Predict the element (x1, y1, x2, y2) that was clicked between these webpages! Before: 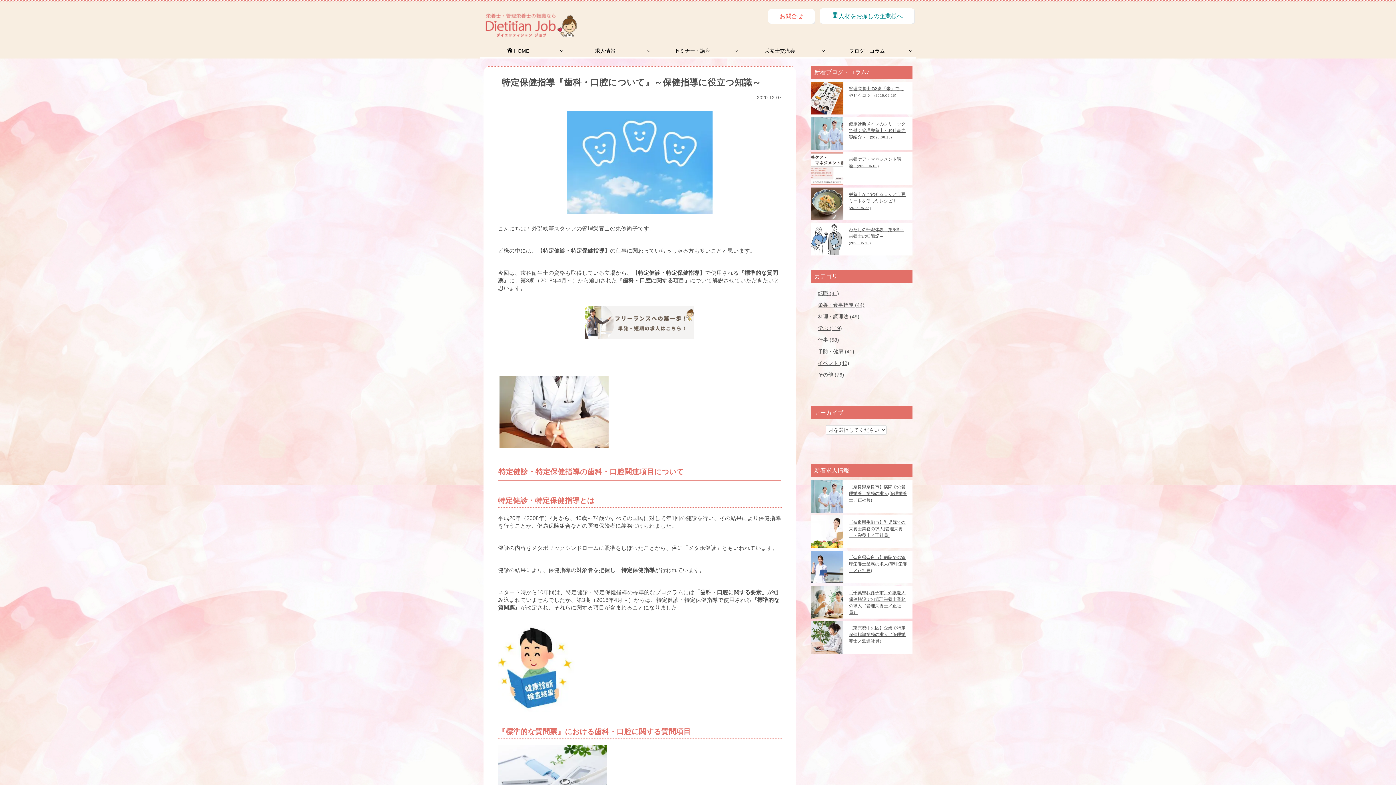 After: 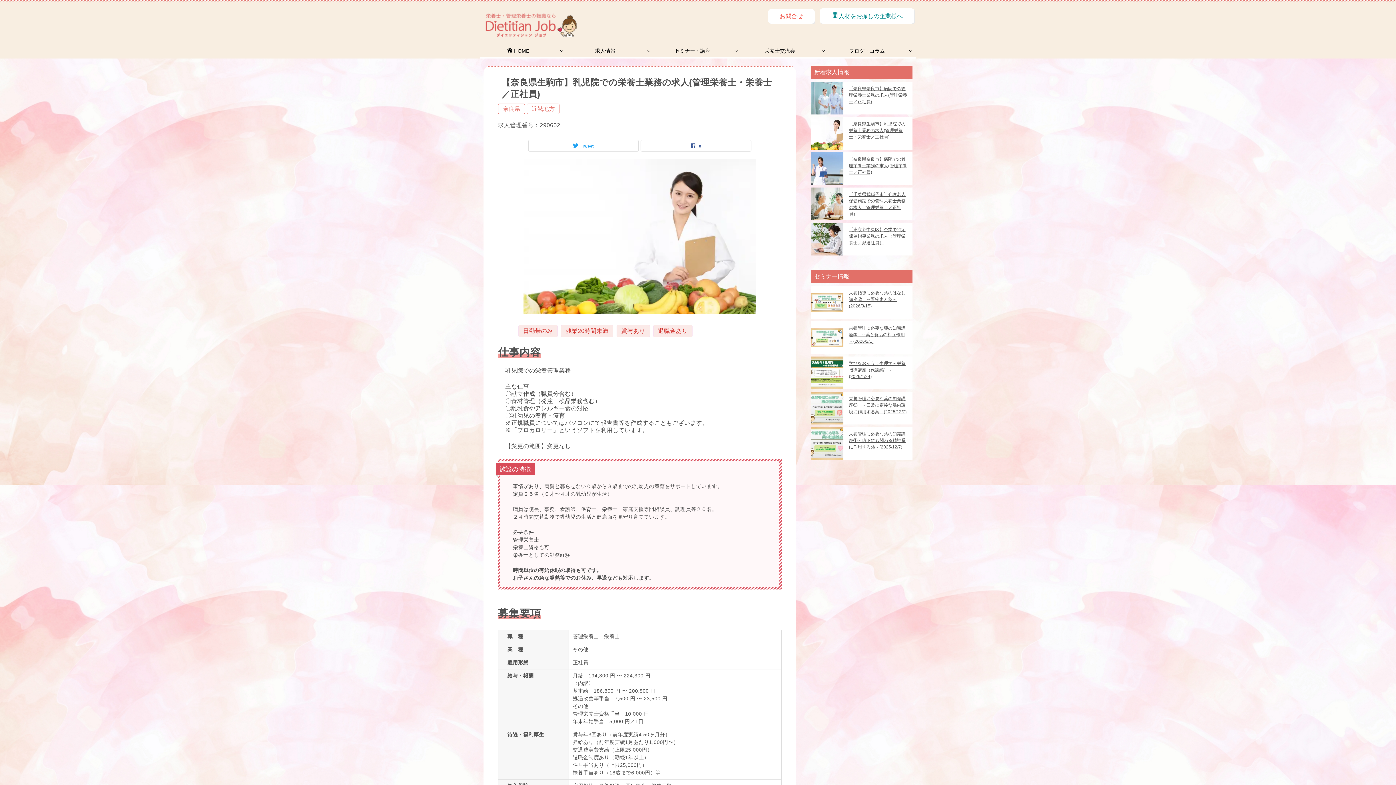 Action: label: 【奈良県生駒市】乳児院での栄養士業務の求人(管理栄養士・栄養士／正社員) bbox: (849, 519, 907, 544)